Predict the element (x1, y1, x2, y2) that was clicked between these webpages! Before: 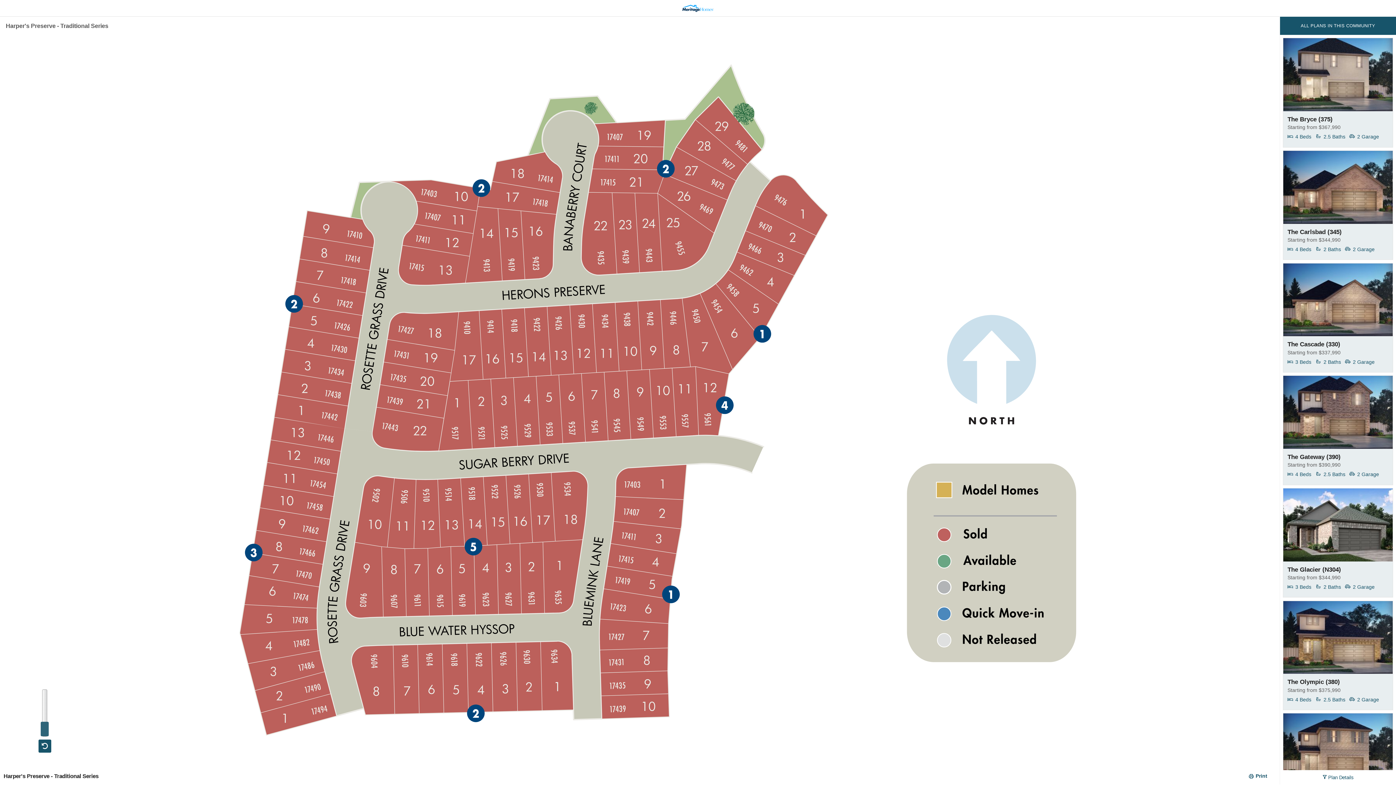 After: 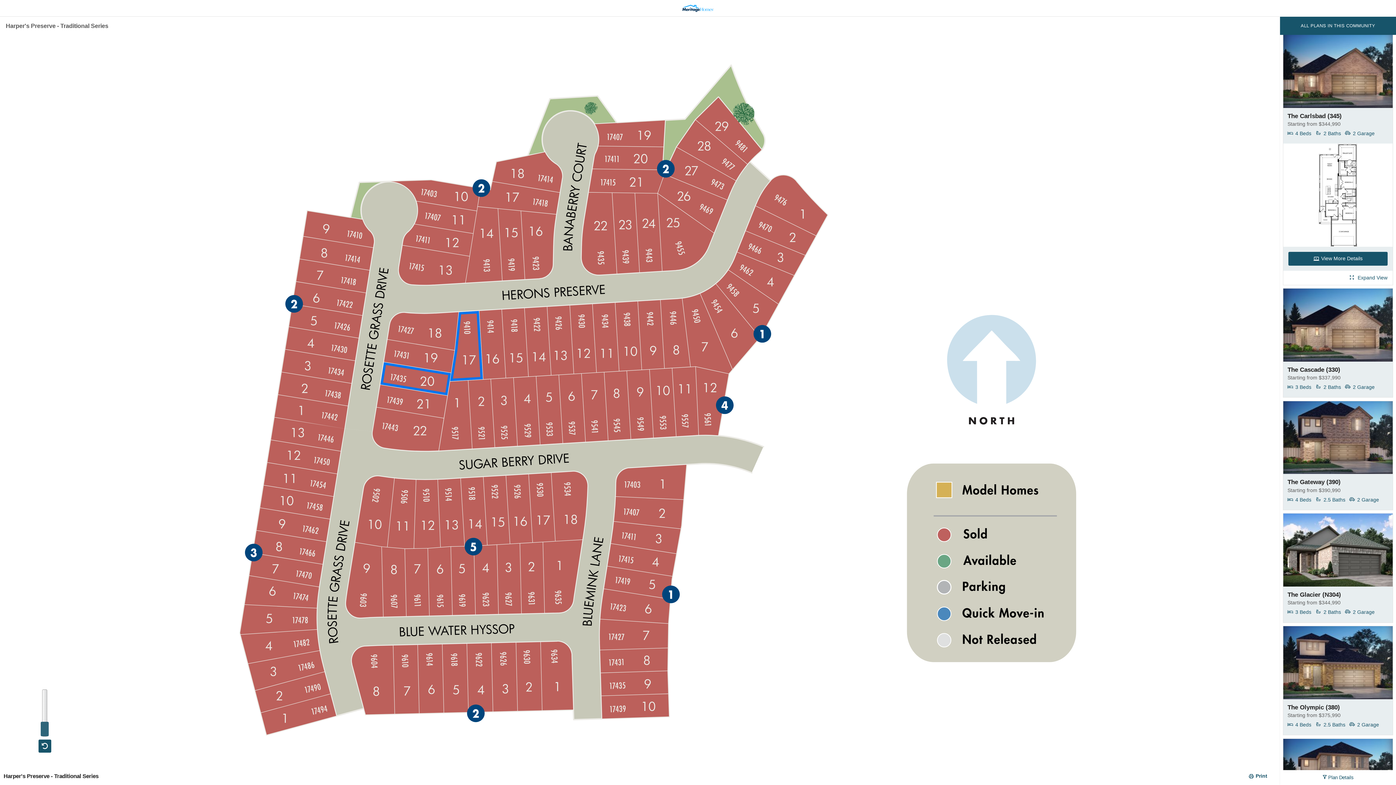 Action: label: The Carlsbad (345)

Starting from $344,990

4 Beds 2 Baths 2 Garage bbox: (1283, 78, 1392, 113)